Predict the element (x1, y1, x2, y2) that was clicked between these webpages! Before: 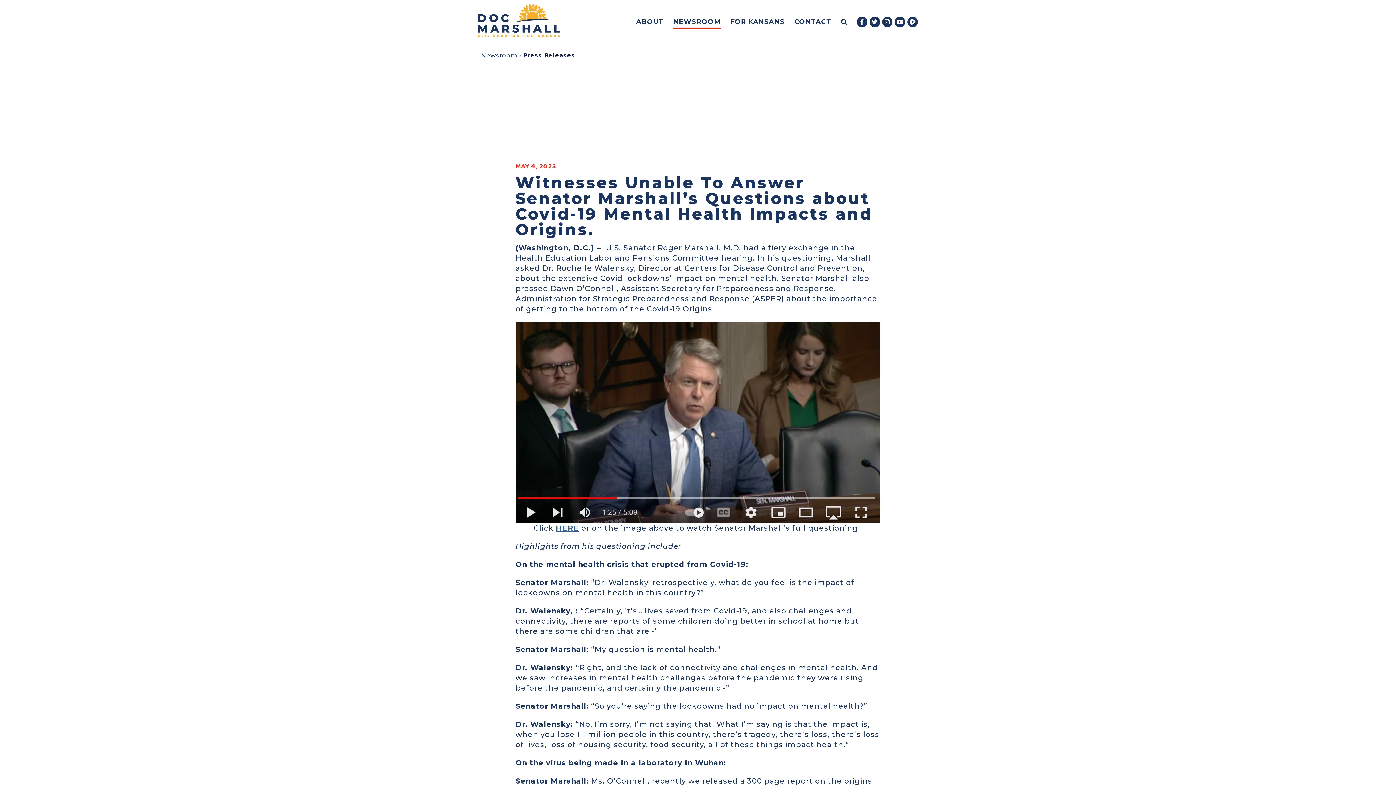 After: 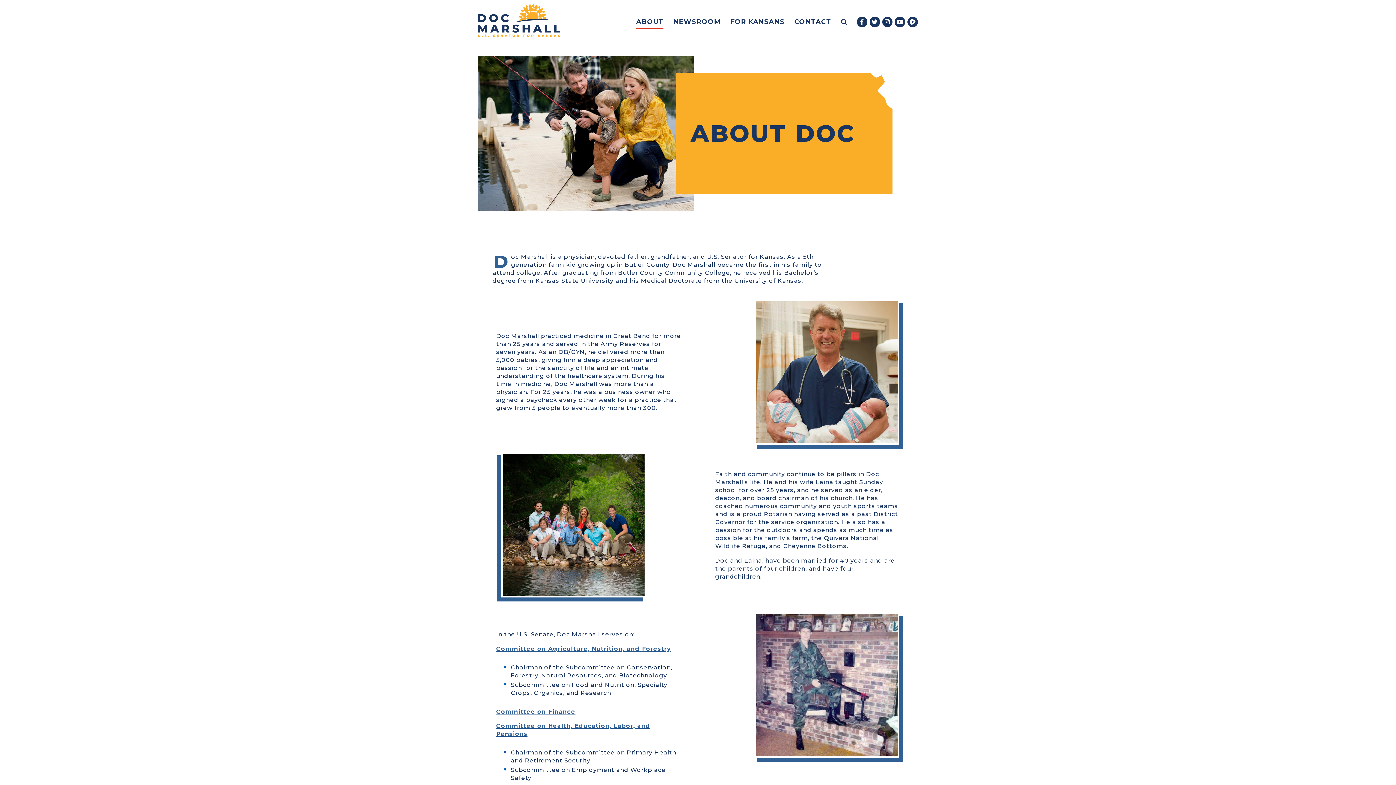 Action: bbox: (636, 14, 663, 29) label: ABOUT